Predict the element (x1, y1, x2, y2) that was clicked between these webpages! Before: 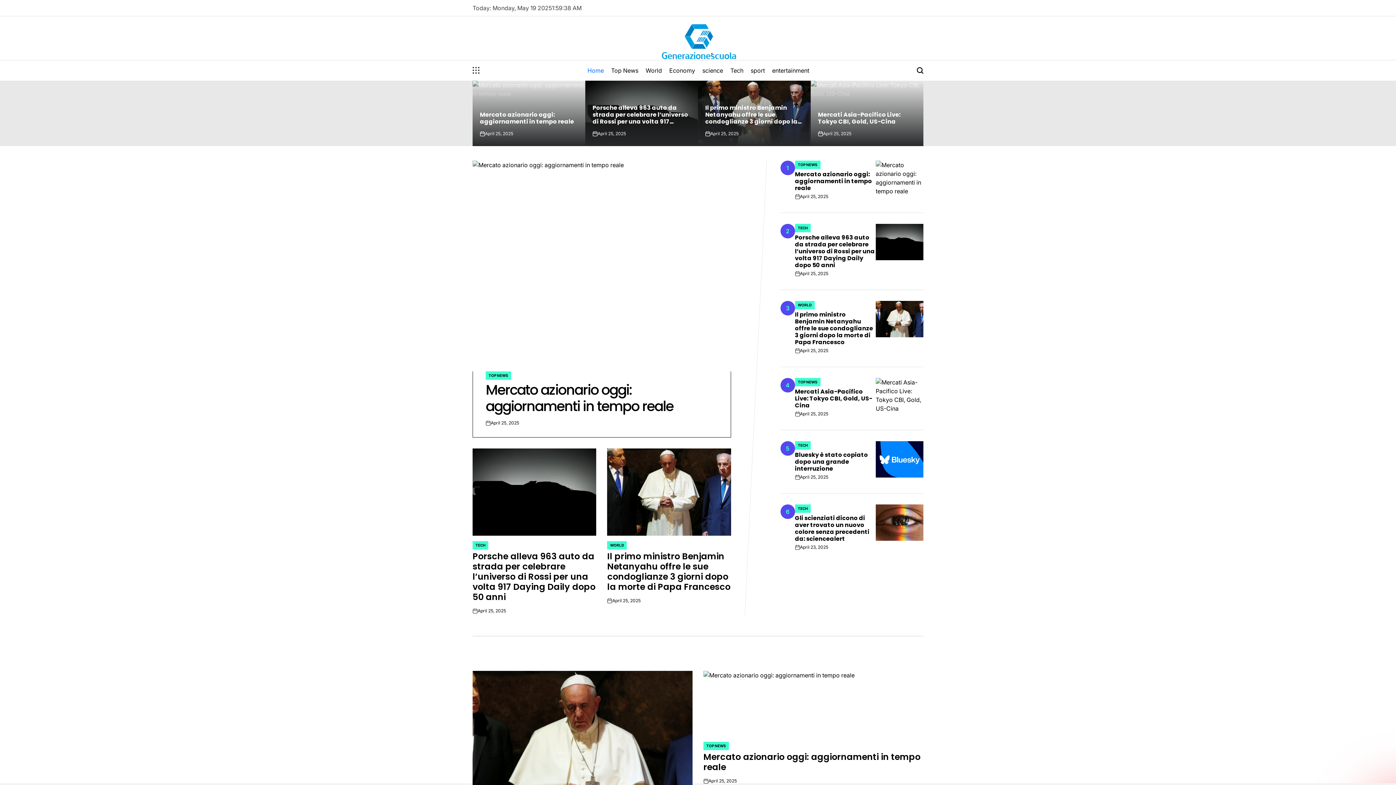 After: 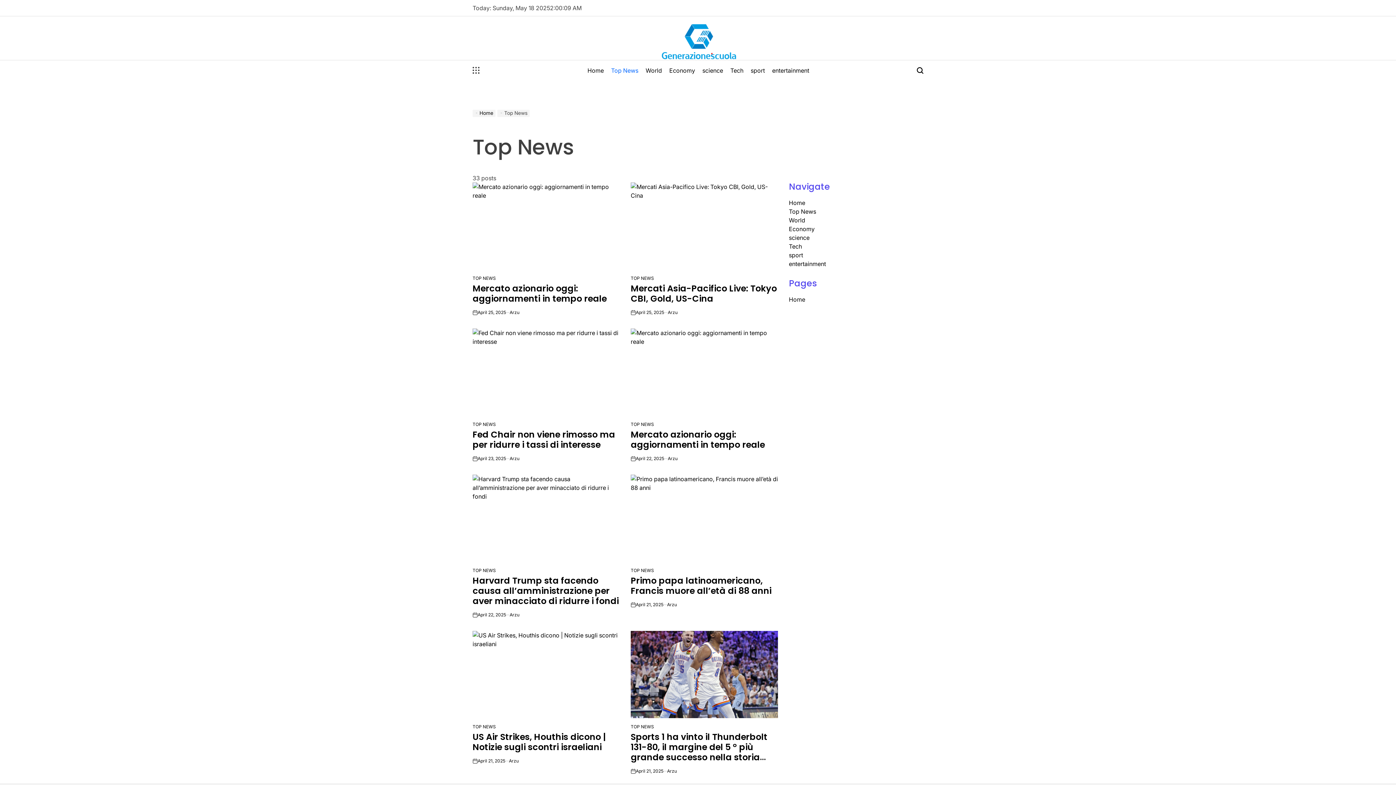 Action: bbox: (795, 378, 820, 386) label: TOP NEWS